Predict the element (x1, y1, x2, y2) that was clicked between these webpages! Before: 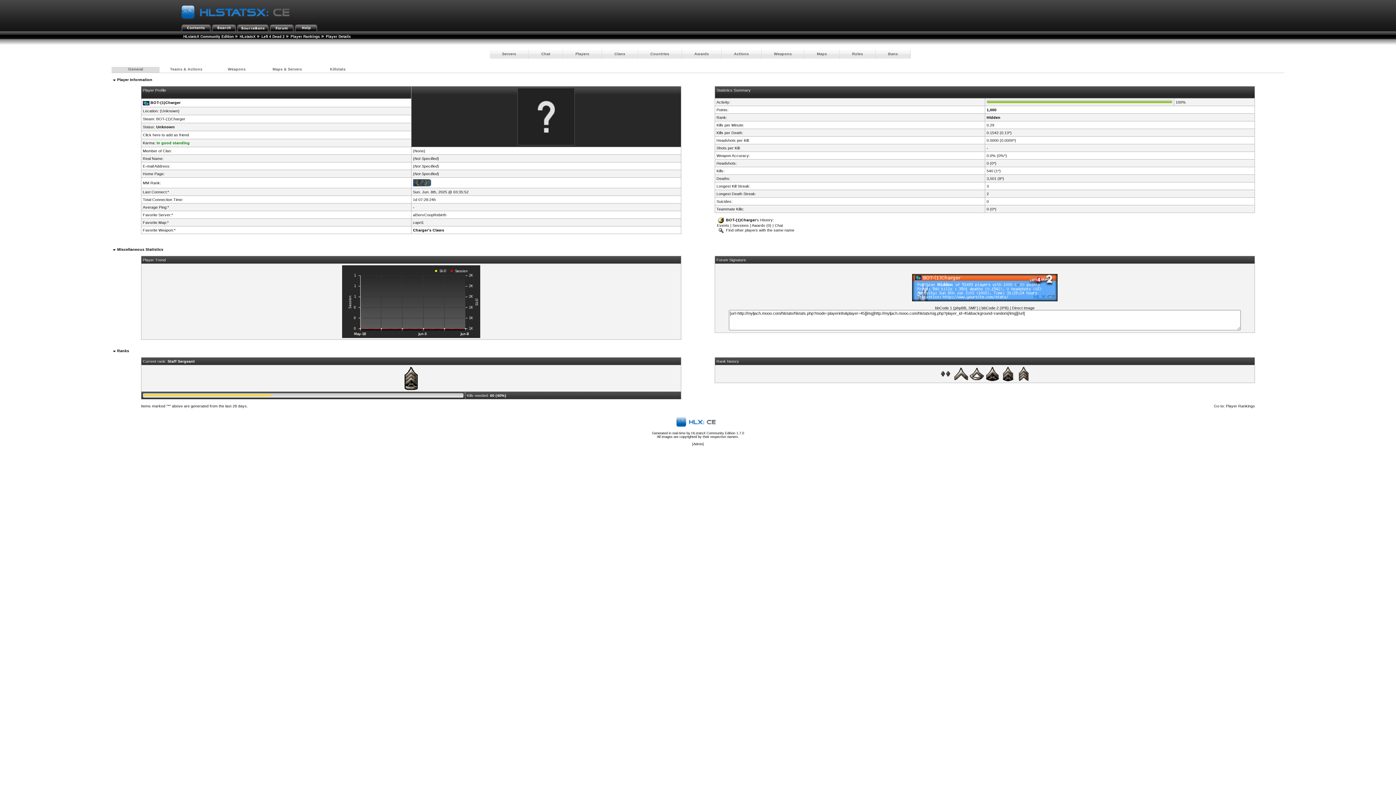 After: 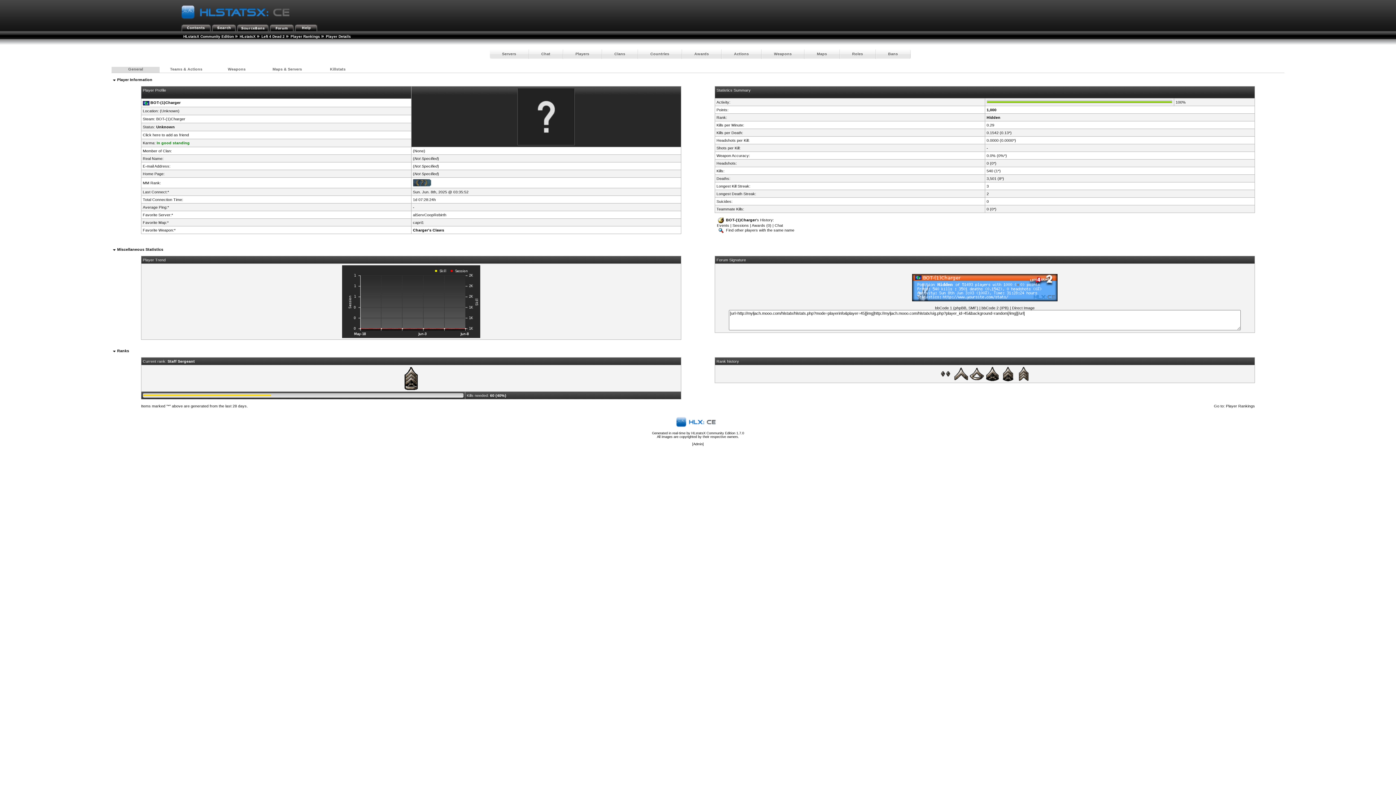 Action: bbox: (269, 25, 293, 29)